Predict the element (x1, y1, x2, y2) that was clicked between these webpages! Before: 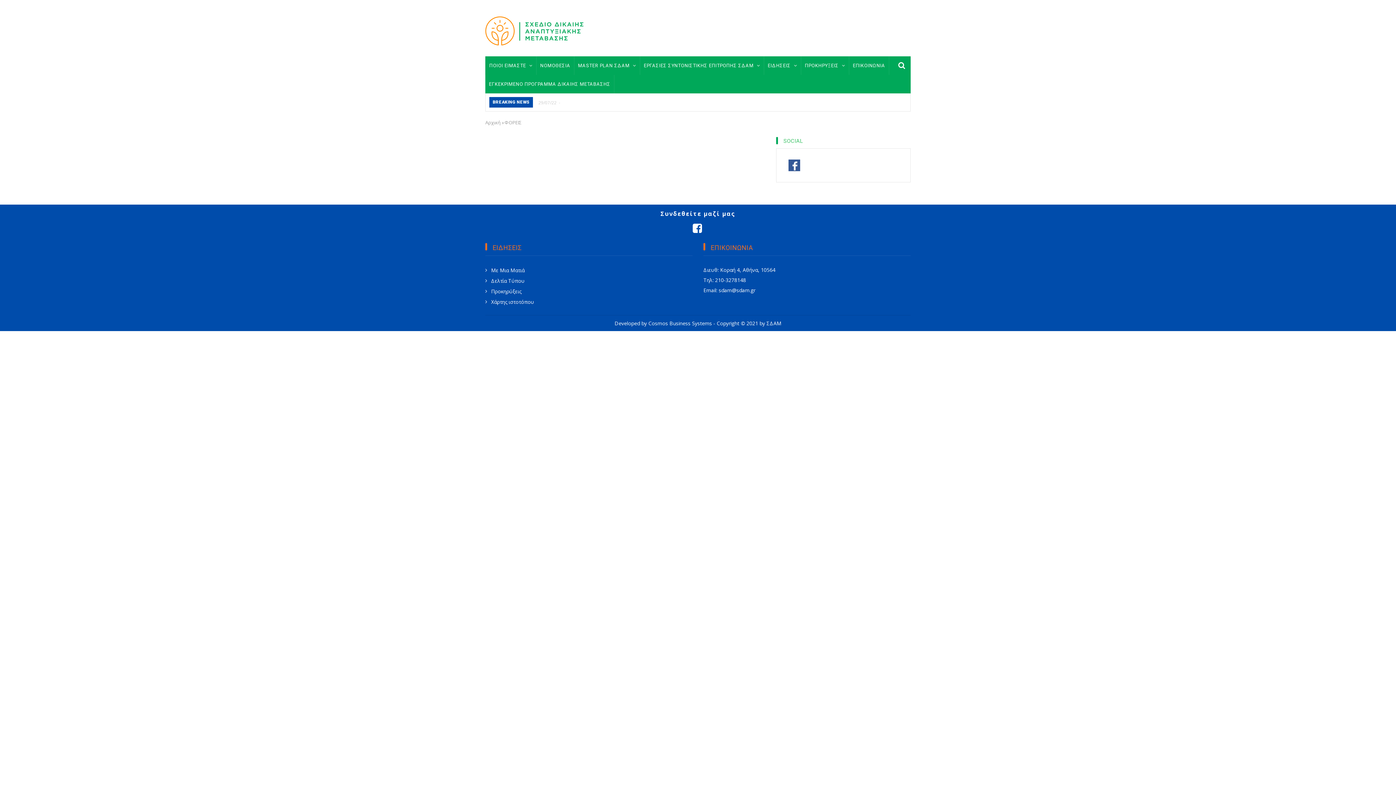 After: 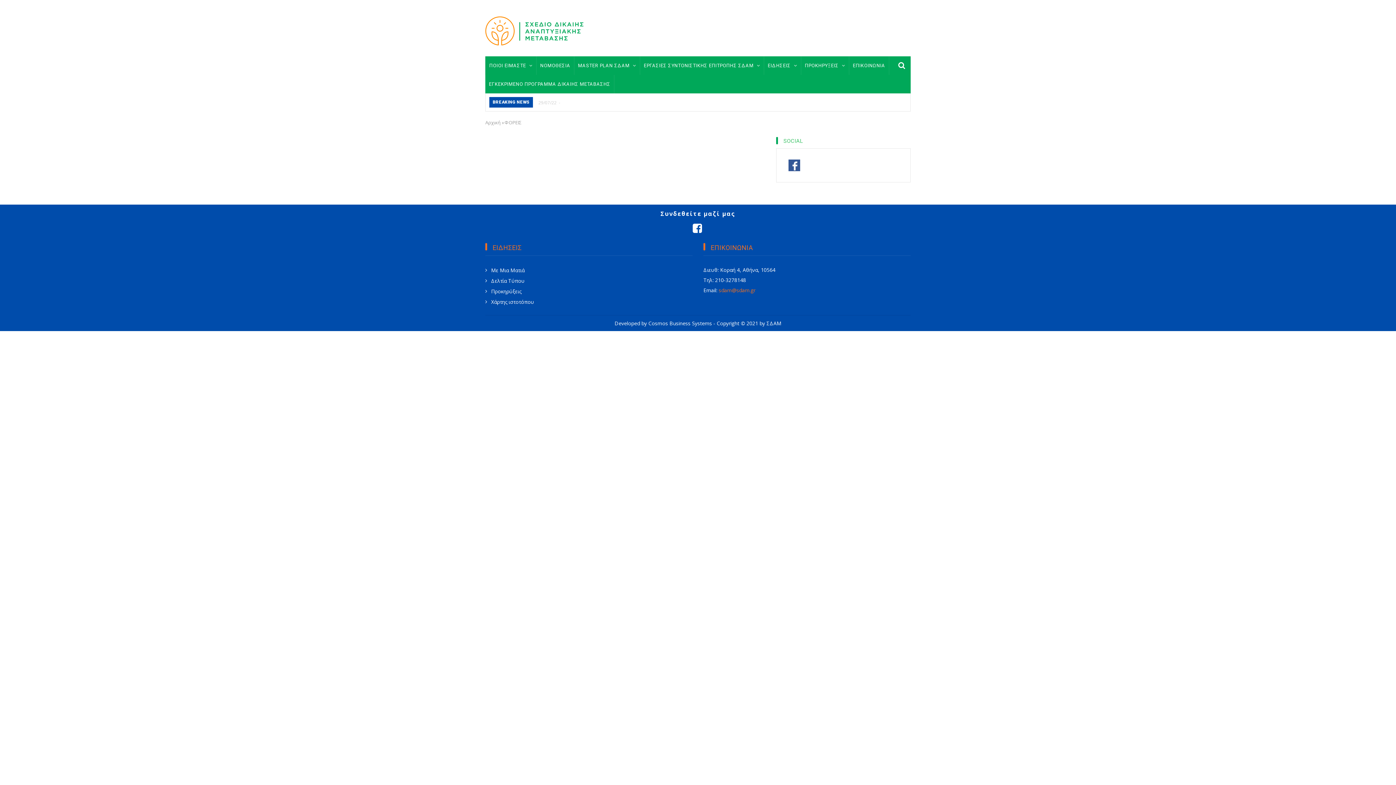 Action: label: sdam@sdam.gr bbox: (718, 287, 755, 293)